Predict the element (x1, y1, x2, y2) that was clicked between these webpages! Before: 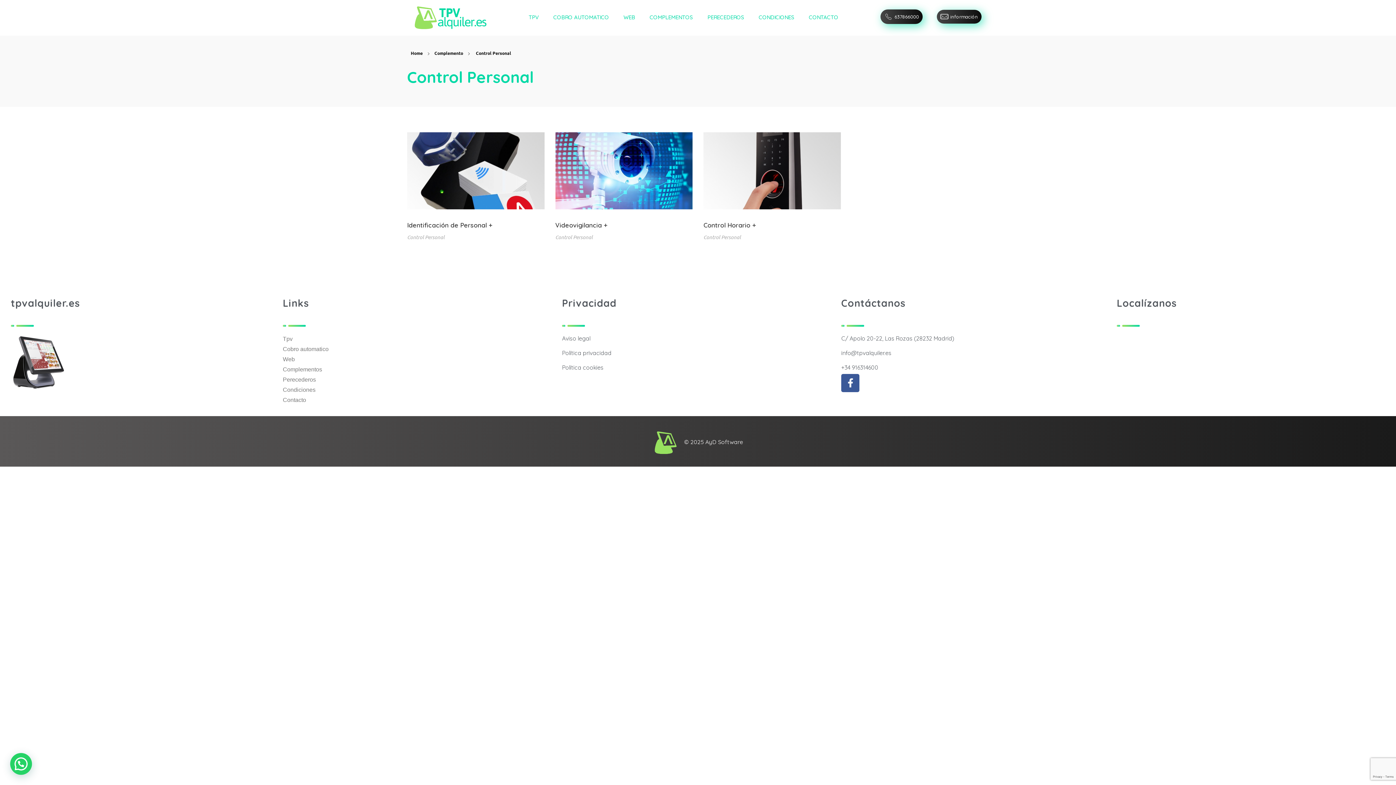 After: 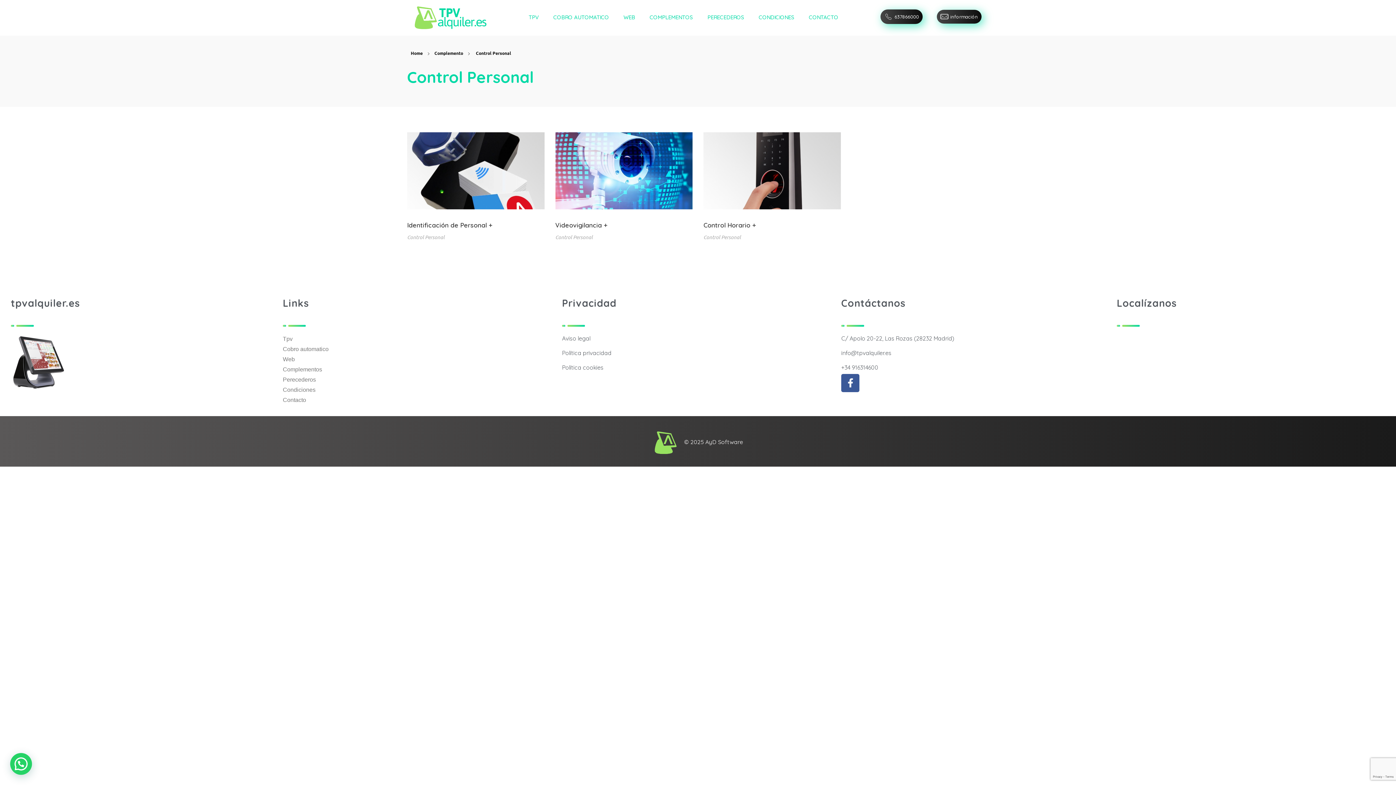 Action: label: info@tpvalquiler.es bbox: (841, 349, 891, 356)